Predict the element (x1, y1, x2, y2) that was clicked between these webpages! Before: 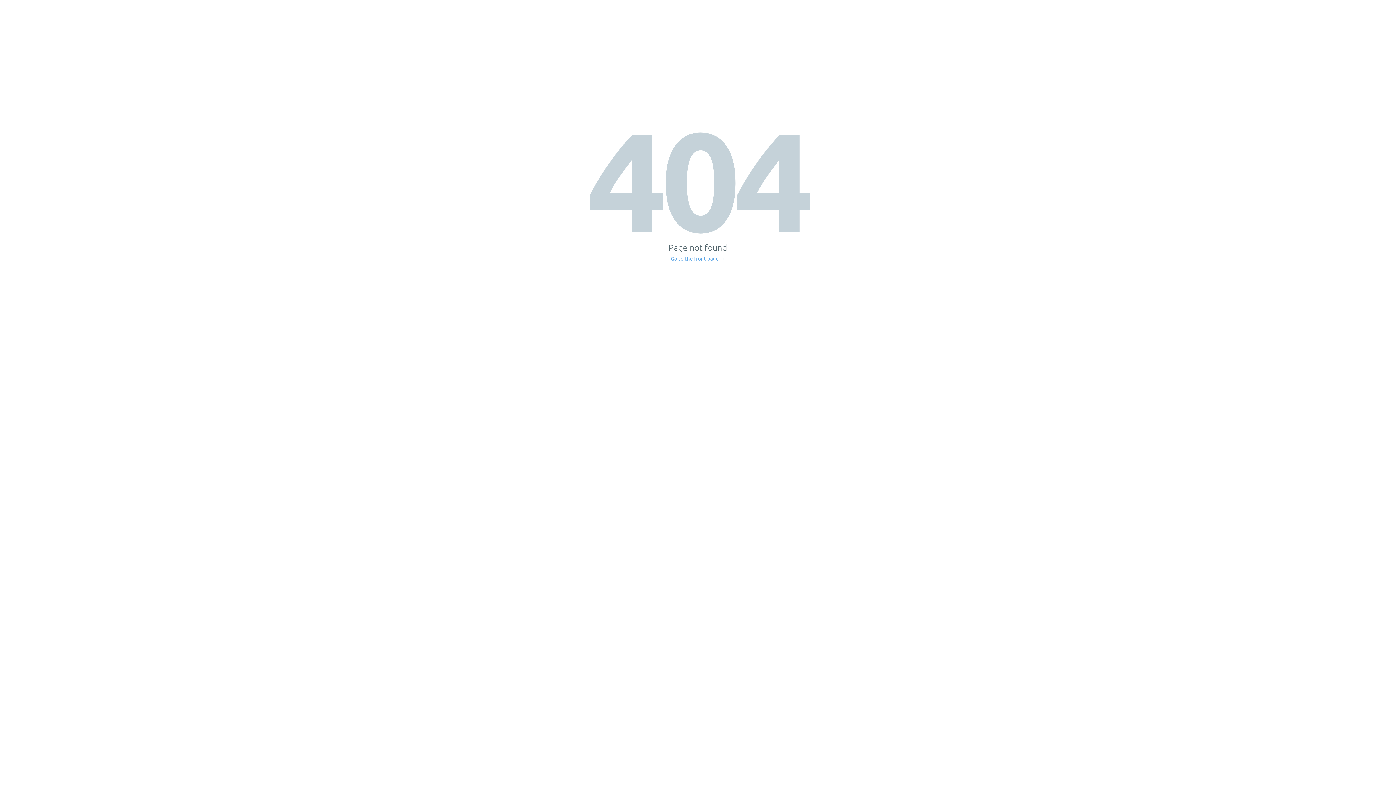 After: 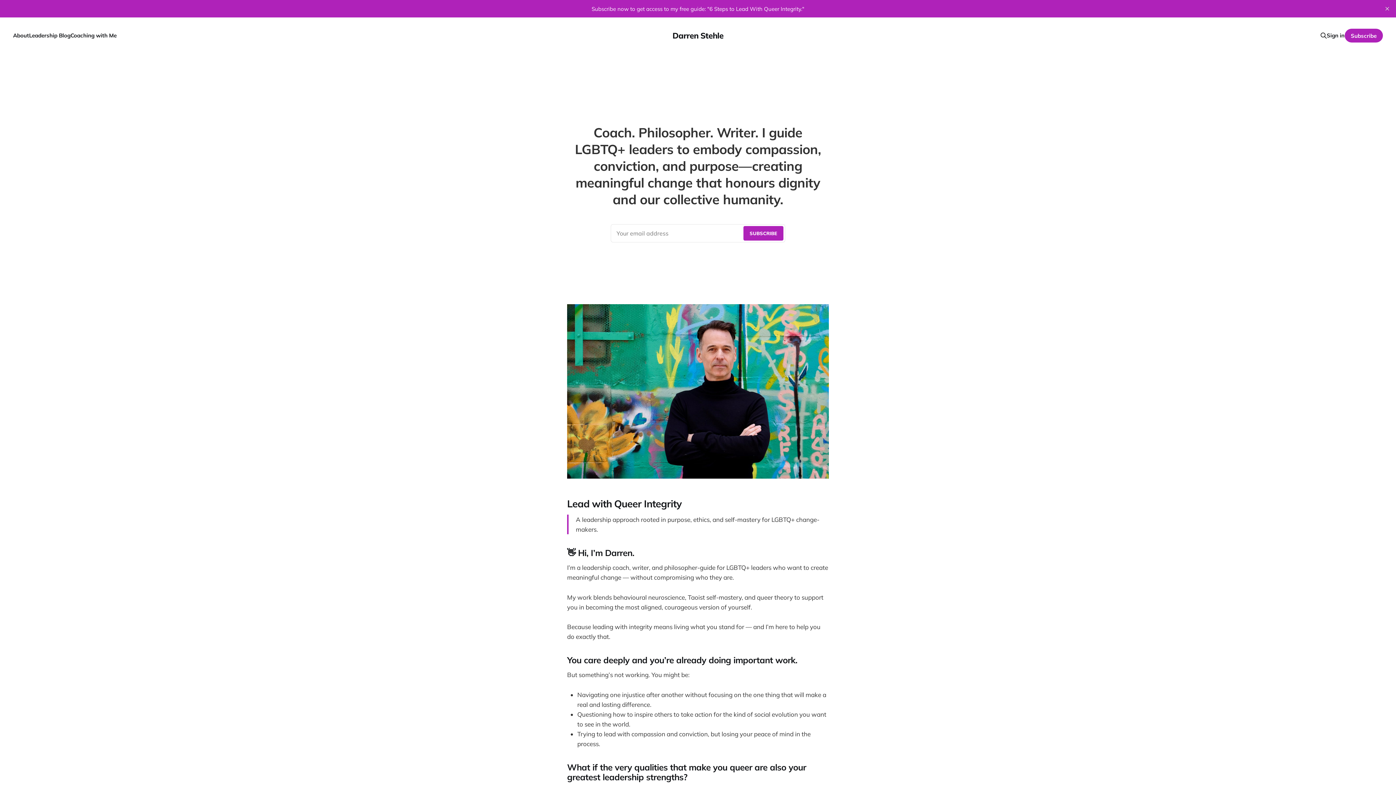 Action: bbox: (671, 256, 725, 261) label: Go to the front page →